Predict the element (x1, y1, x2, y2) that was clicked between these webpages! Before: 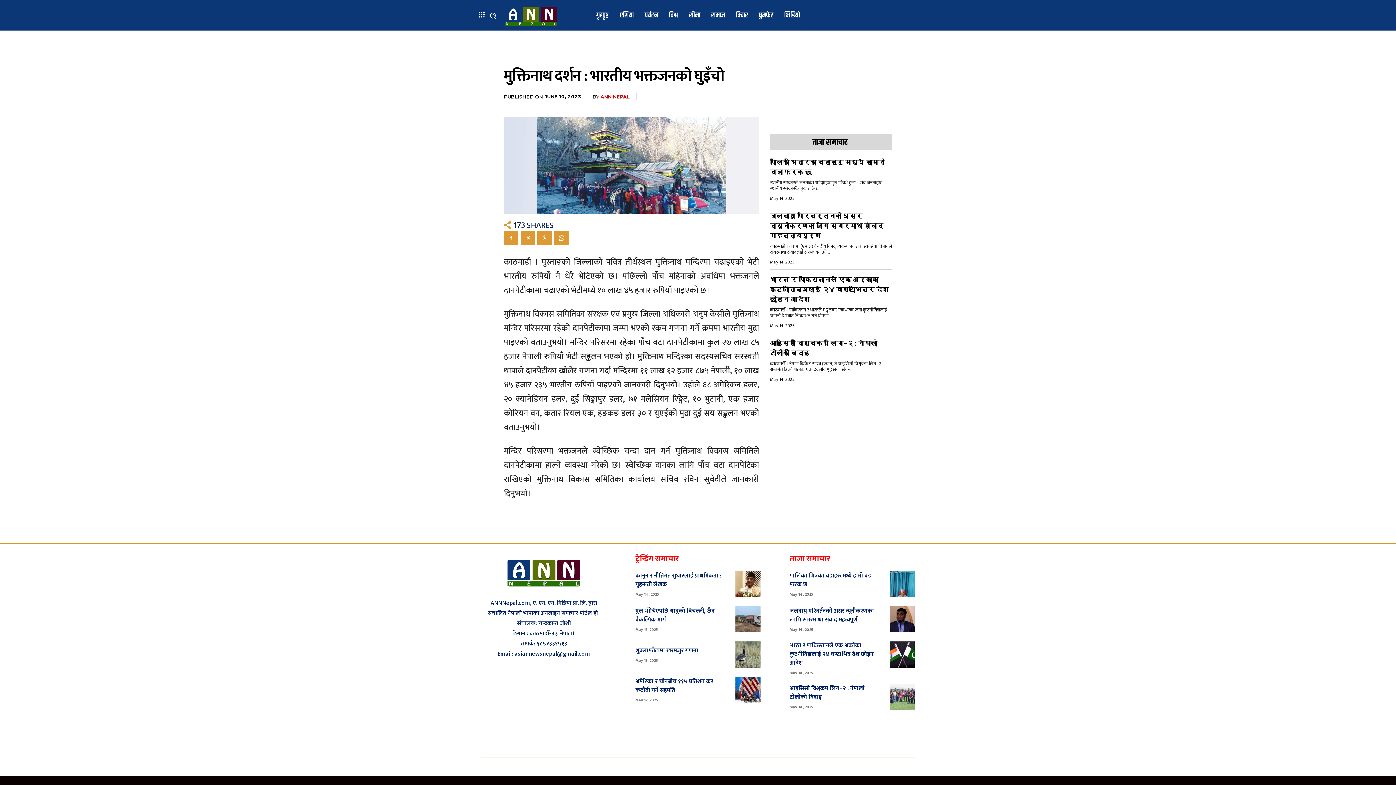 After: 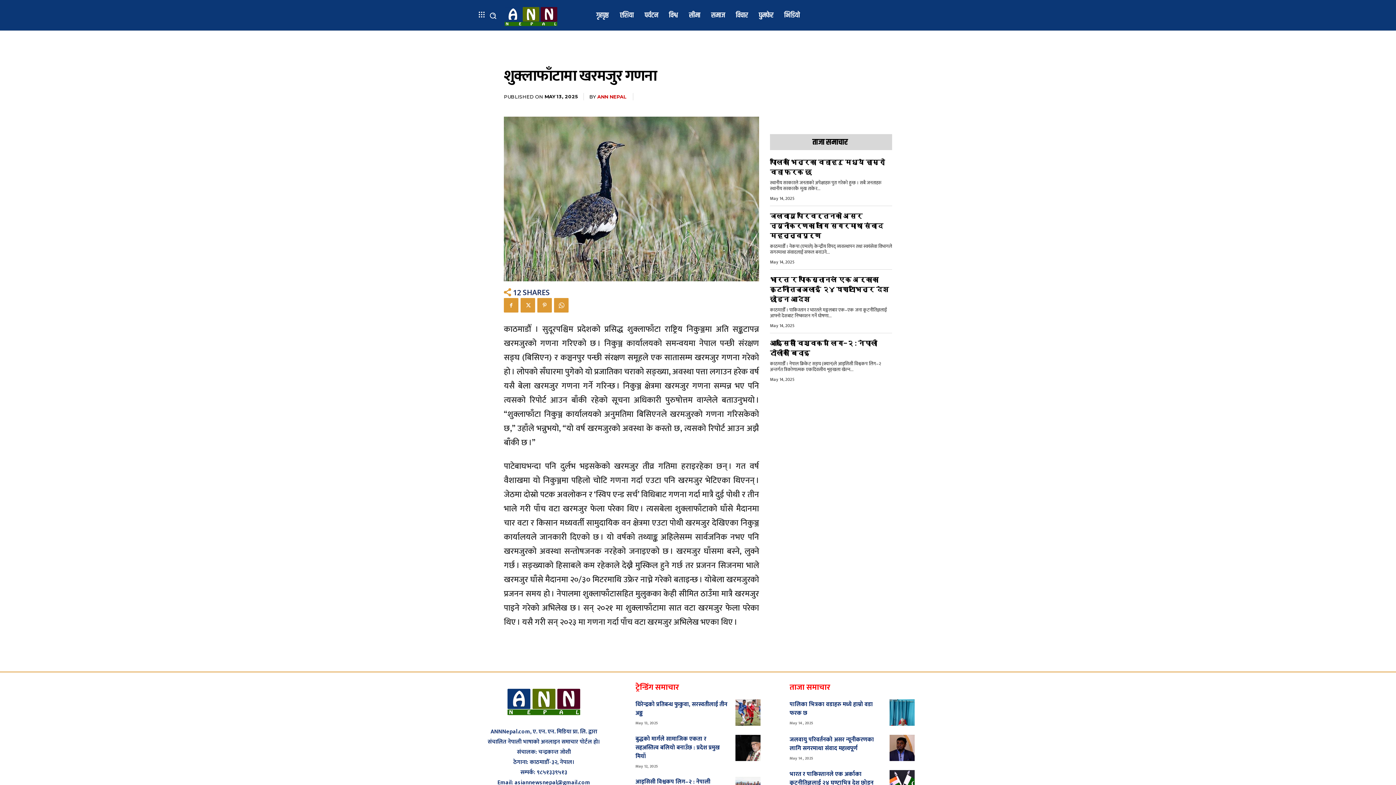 Action: bbox: (735, 641, 760, 667)